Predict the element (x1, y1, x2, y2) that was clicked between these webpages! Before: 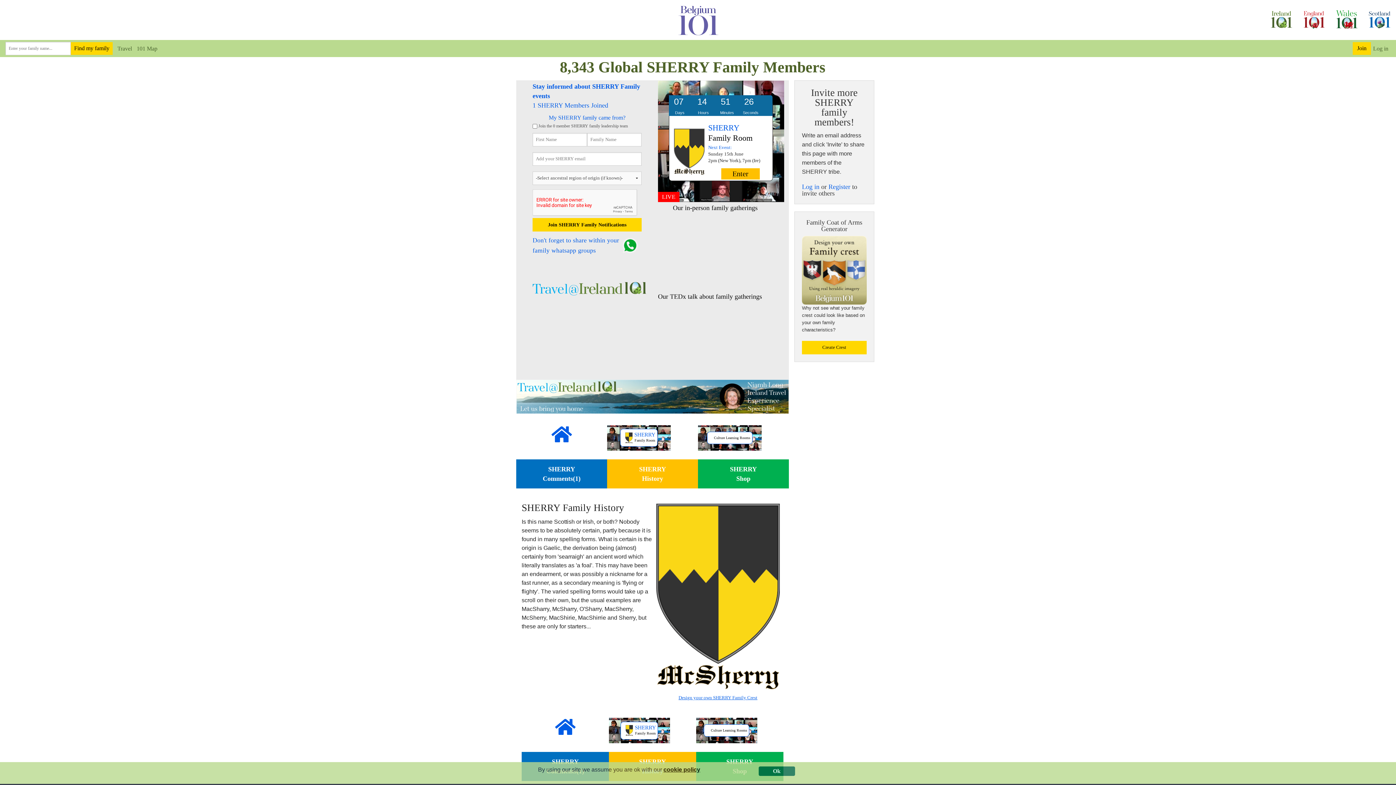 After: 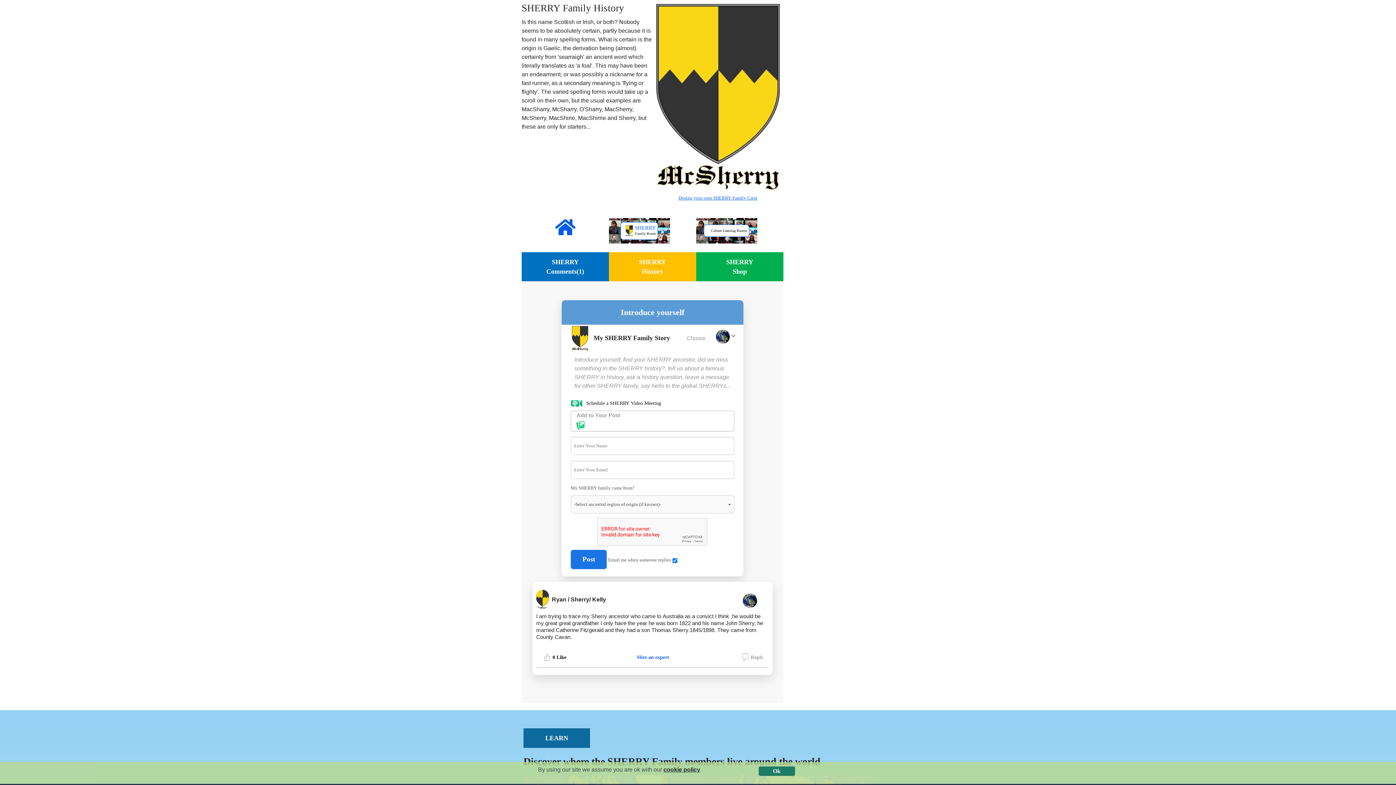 Action: label: SHERRY
History bbox: (607, 459, 698, 488)